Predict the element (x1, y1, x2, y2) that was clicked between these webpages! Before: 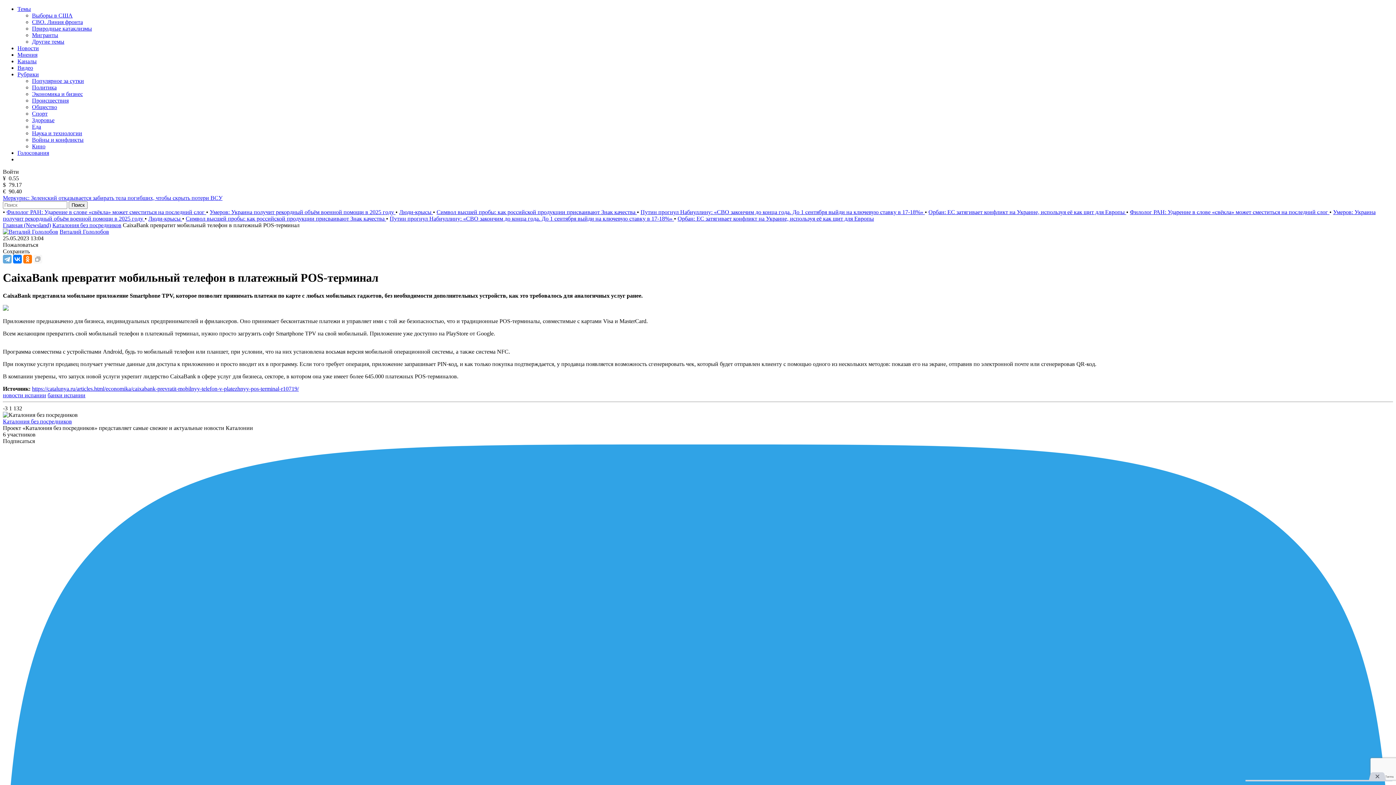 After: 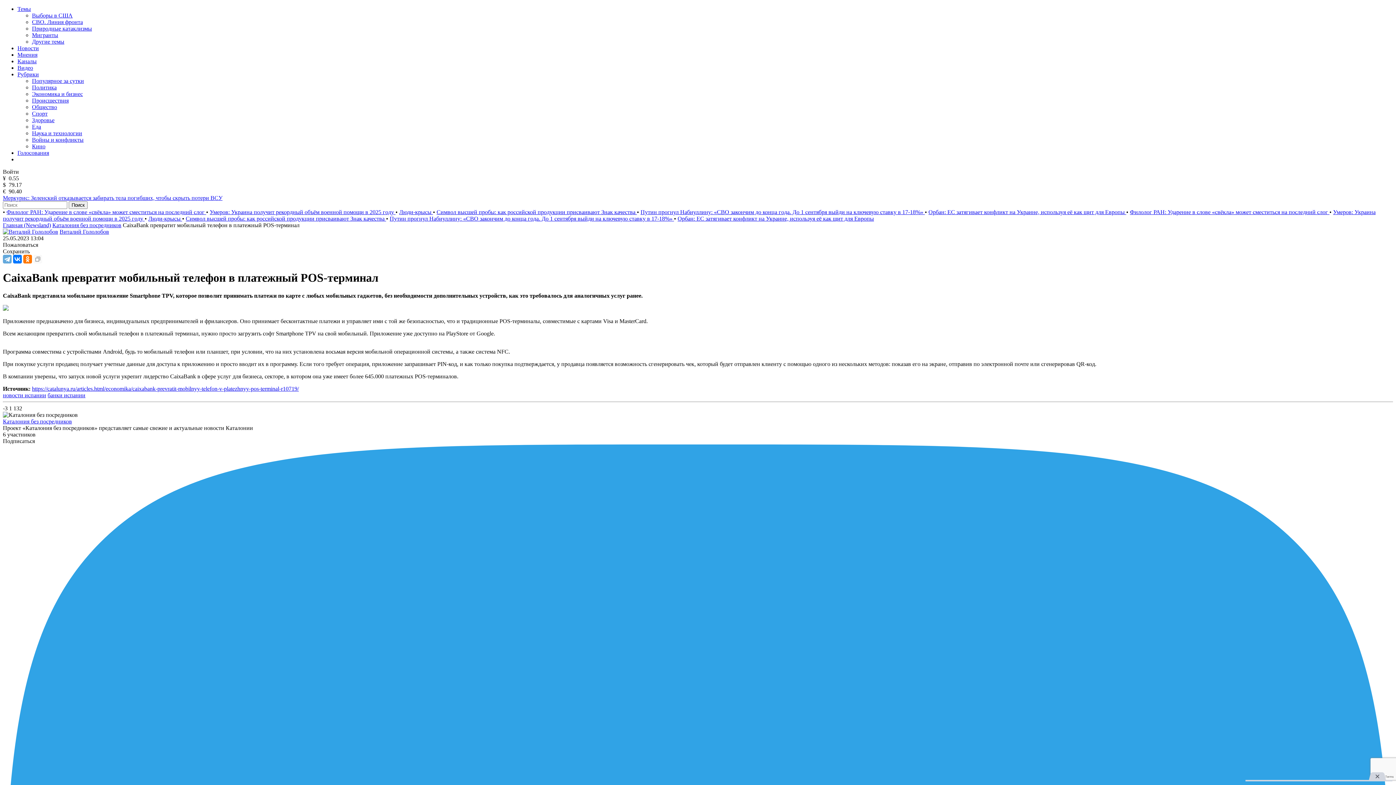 Action: bbox: (33, 254, 42, 263)